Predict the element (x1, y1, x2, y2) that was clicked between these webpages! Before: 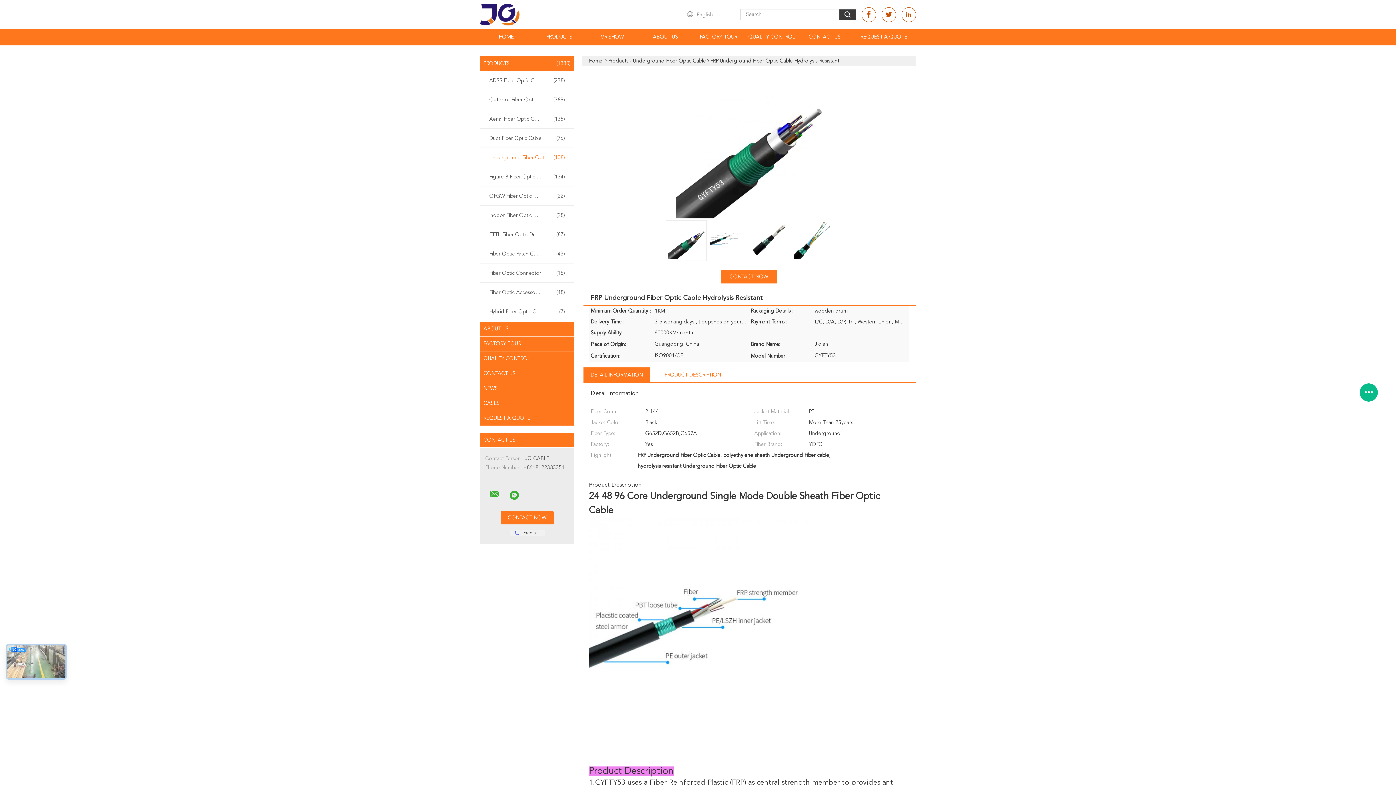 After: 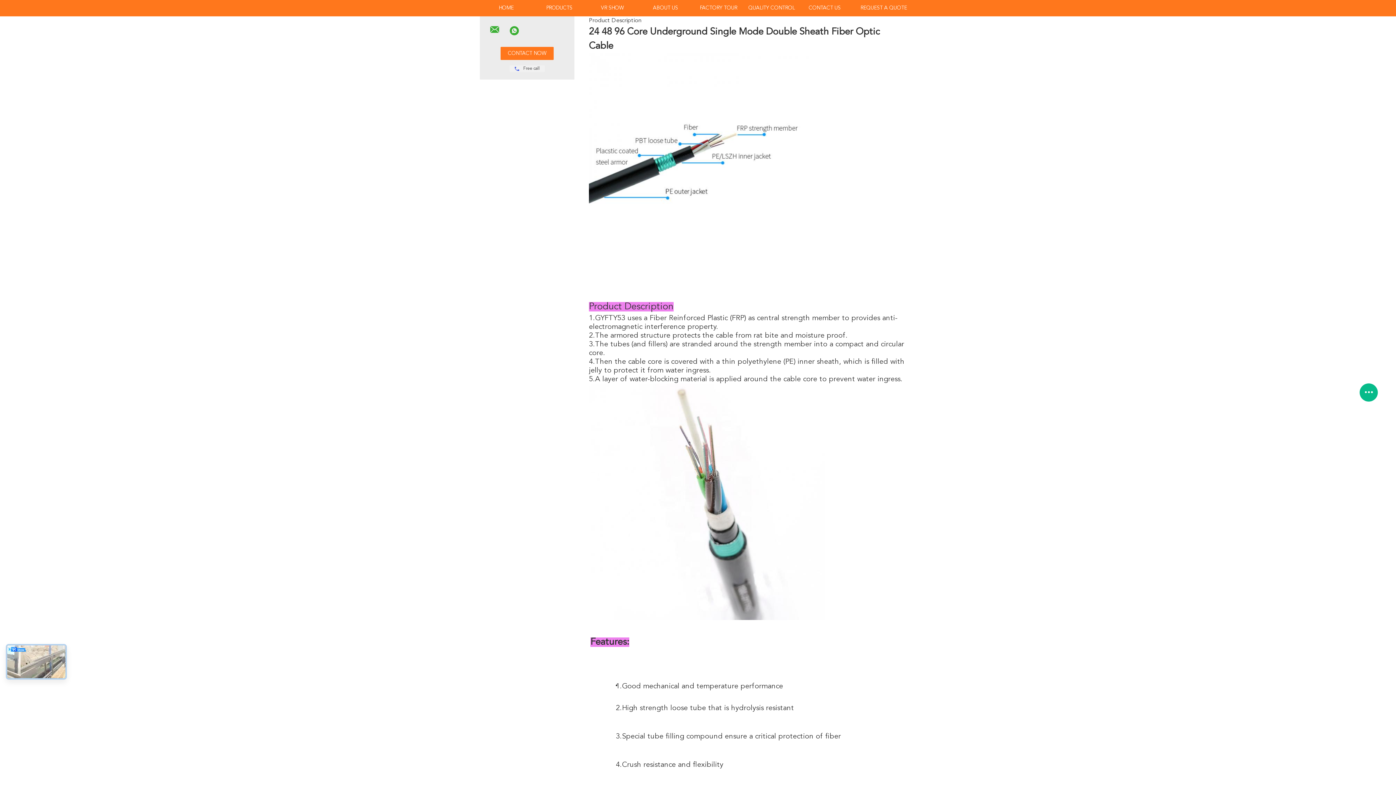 Action: label: PRODUCT DESCRIPTION bbox: (664, 368, 721, 382)